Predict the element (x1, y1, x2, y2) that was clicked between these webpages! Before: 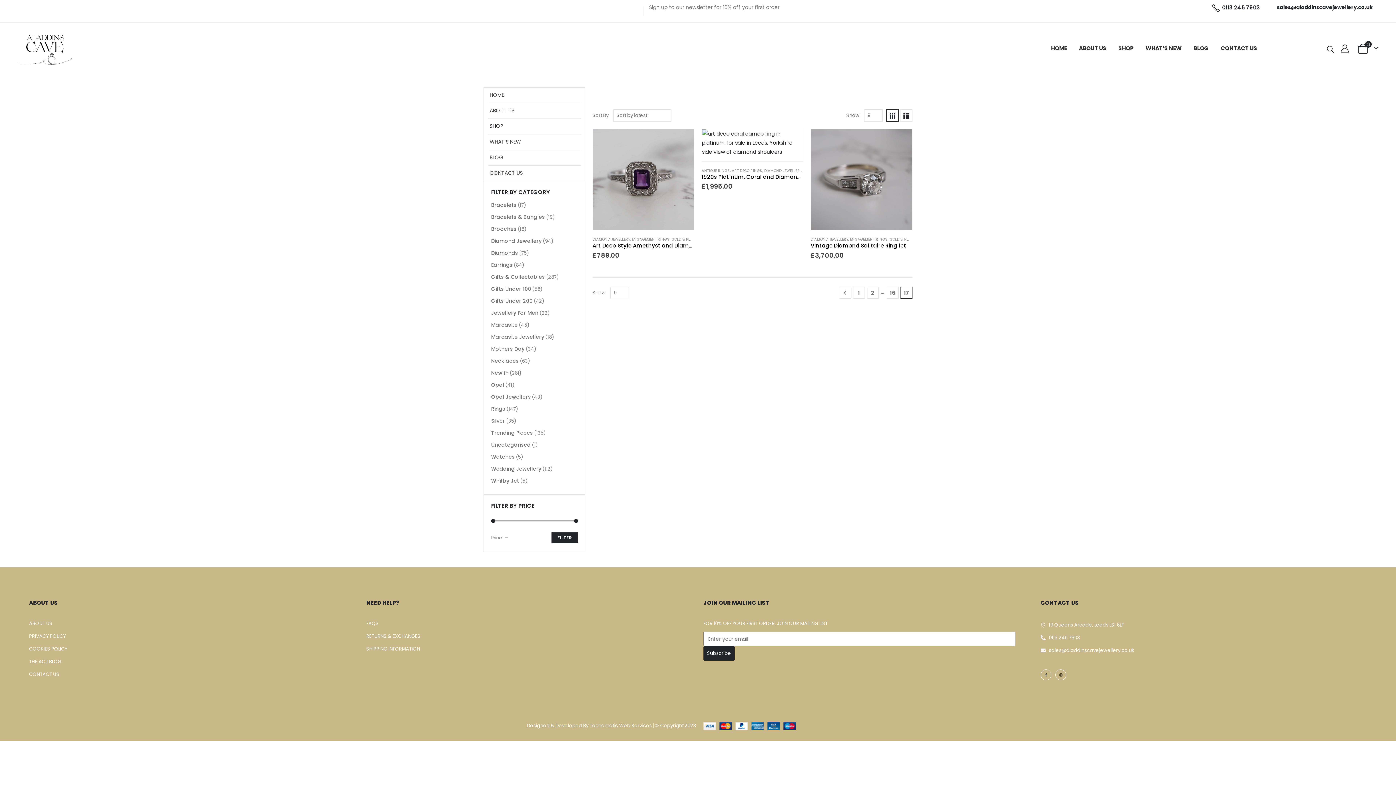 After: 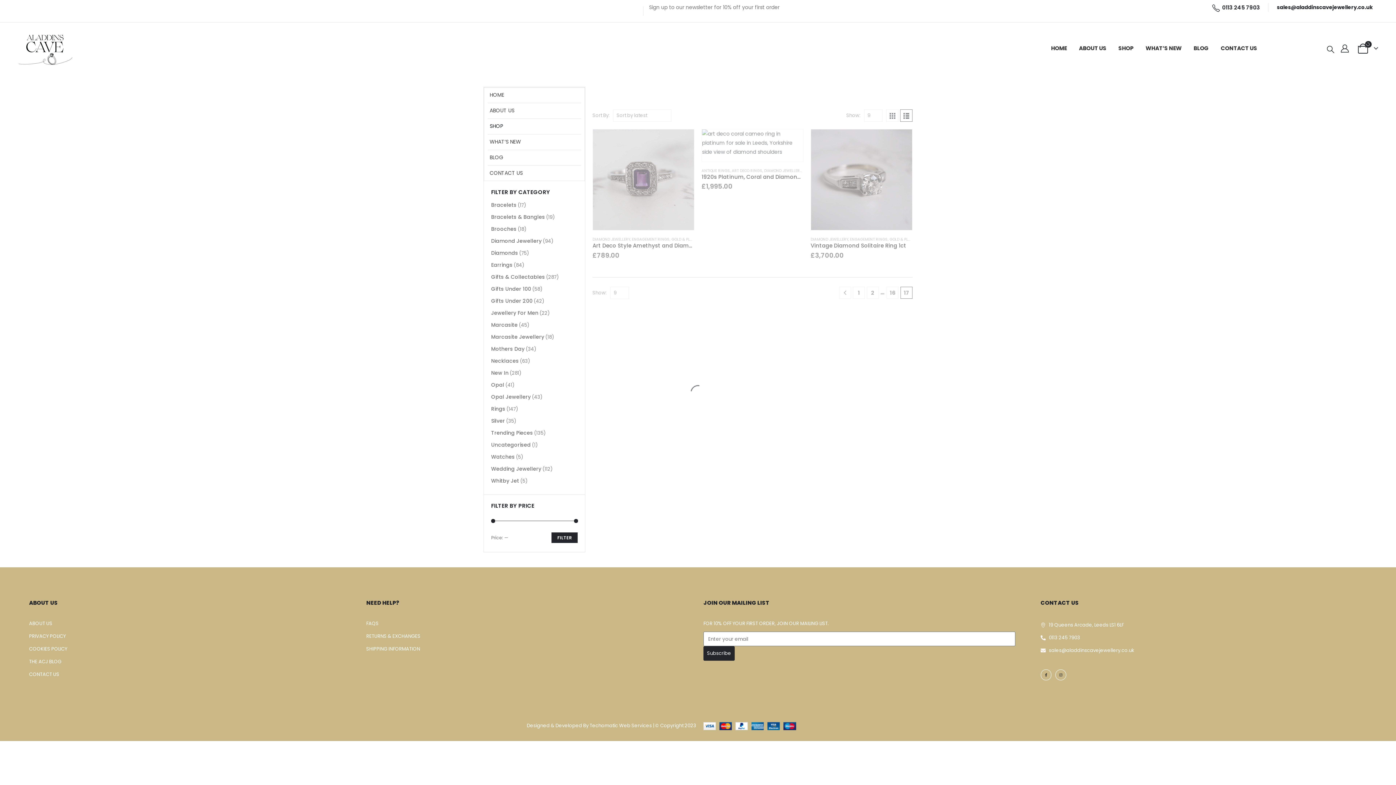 Action: bbox: (900, 109, 912, 121)